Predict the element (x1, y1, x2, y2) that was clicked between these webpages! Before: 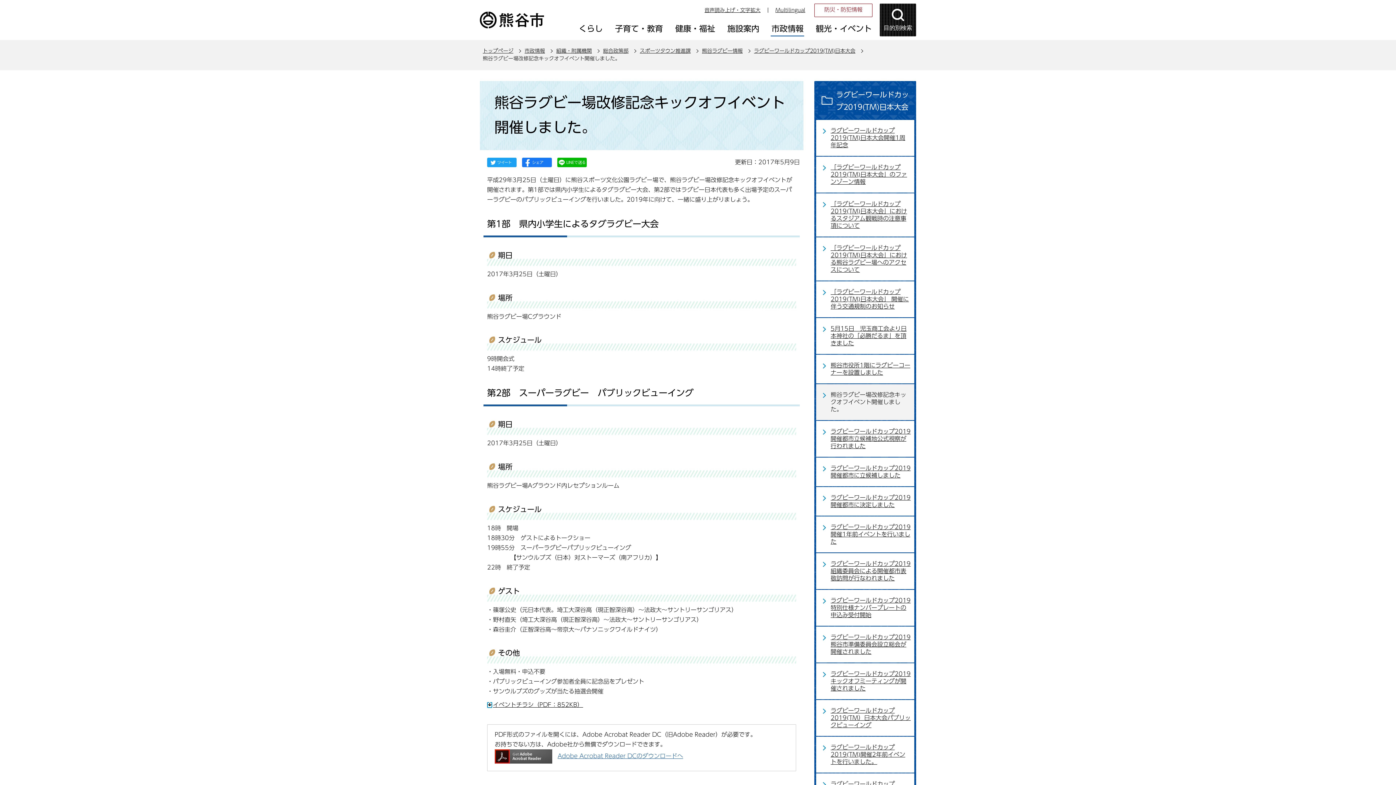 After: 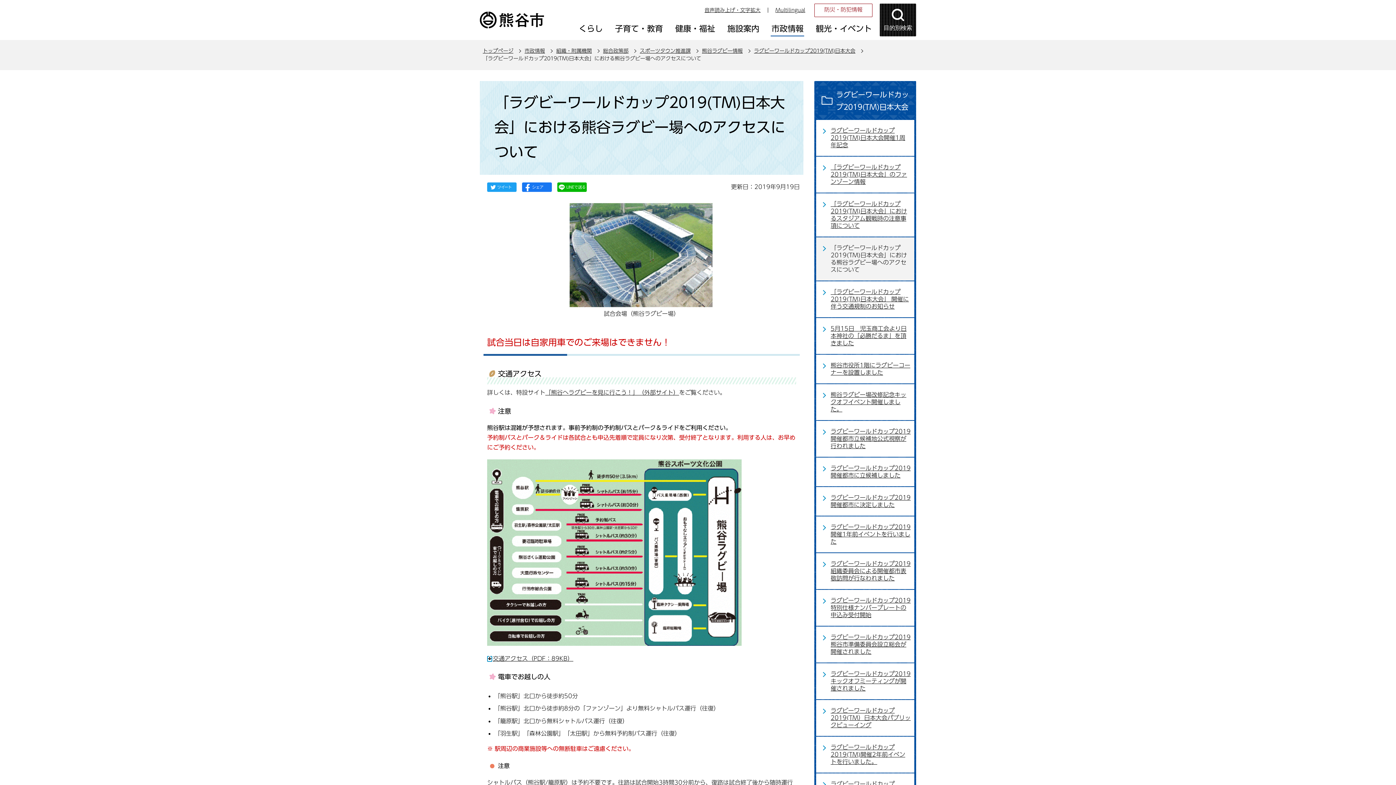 Action: label: 「ラグビーワールドカップ2019(TM)日本大会」における熊谷ラグビー場へのアクセスについて bbox: (816, 237, 914, 280)